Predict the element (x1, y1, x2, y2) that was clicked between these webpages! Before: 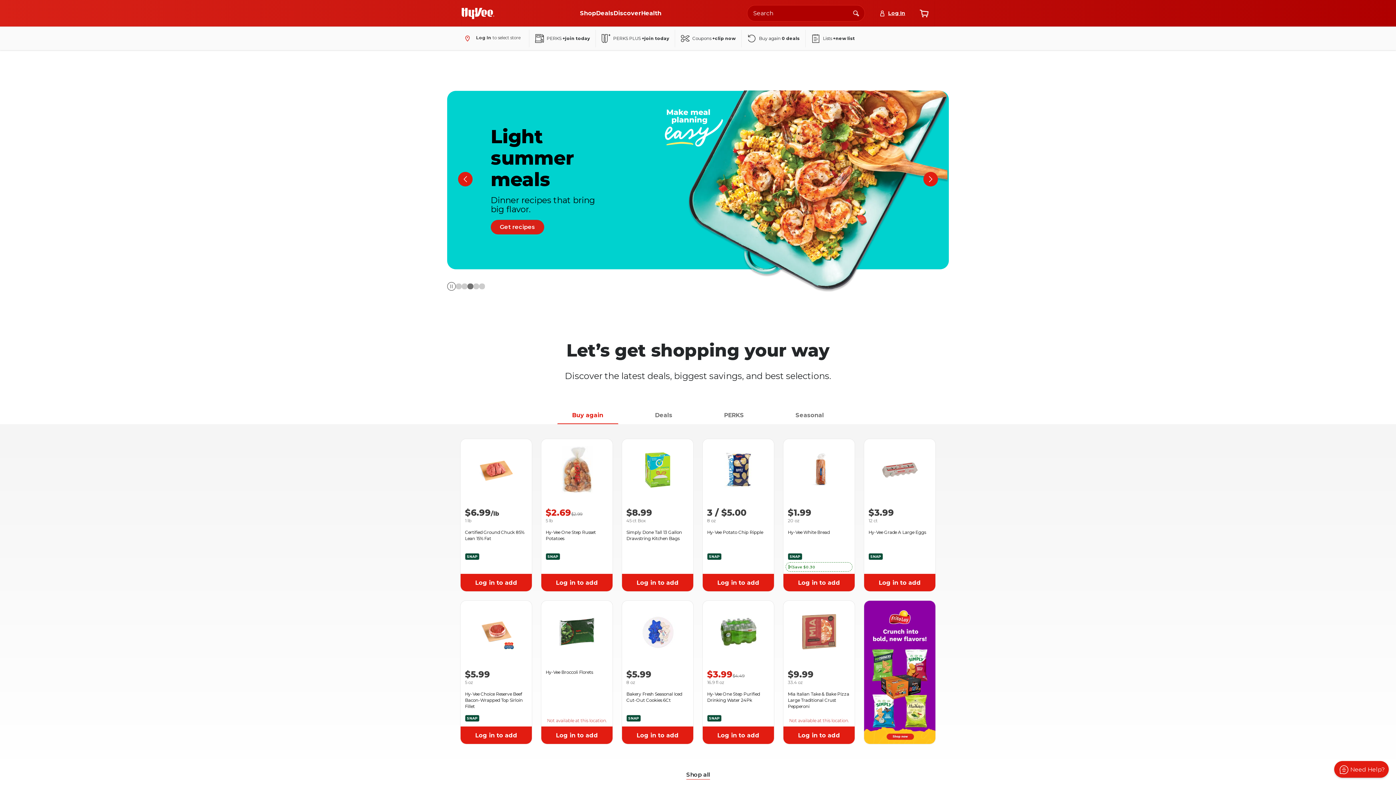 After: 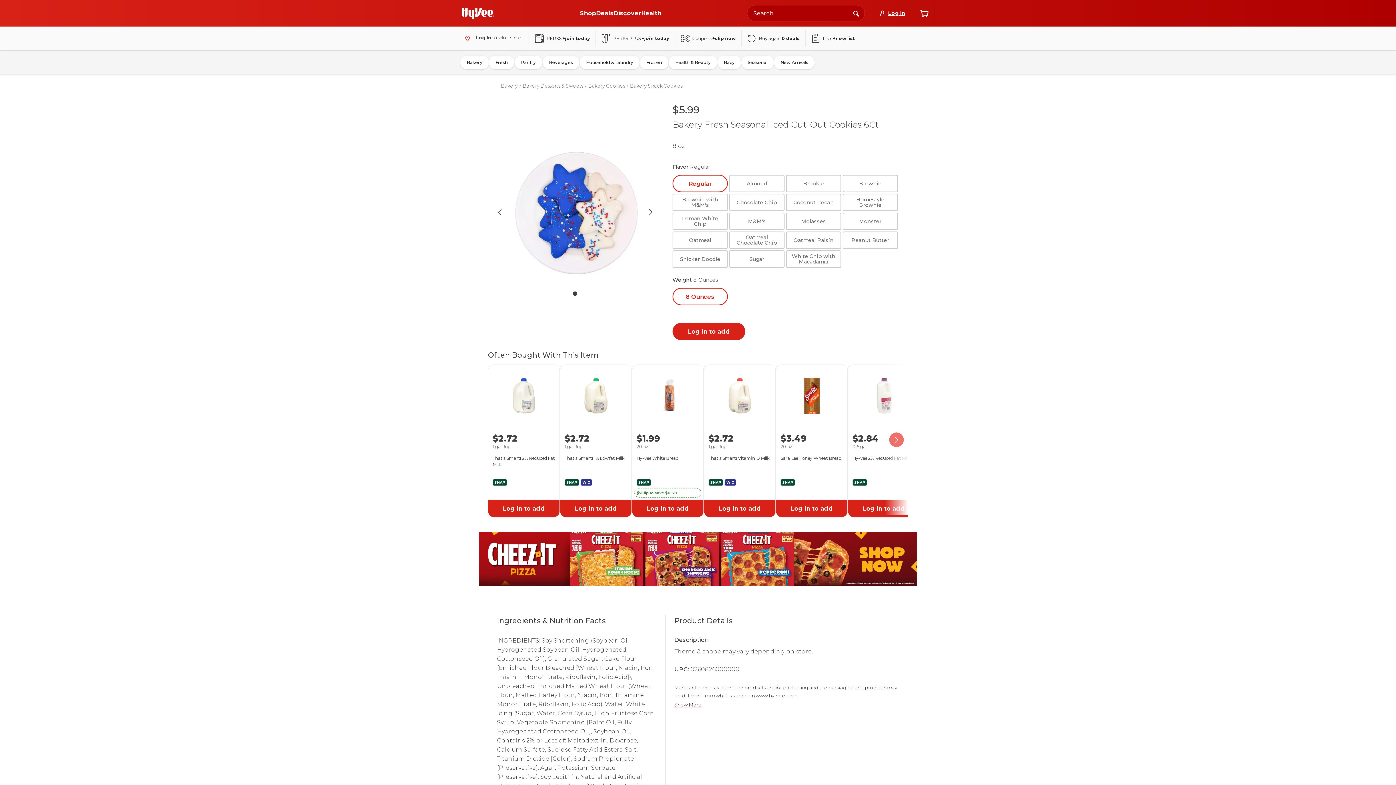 Action: label: Product detail, Bakery Fresh Seasonal Iced Cut-Out Cookies 6Ct $5.99 undefined 8 oz  bbox: (622, 601, 693, 658)